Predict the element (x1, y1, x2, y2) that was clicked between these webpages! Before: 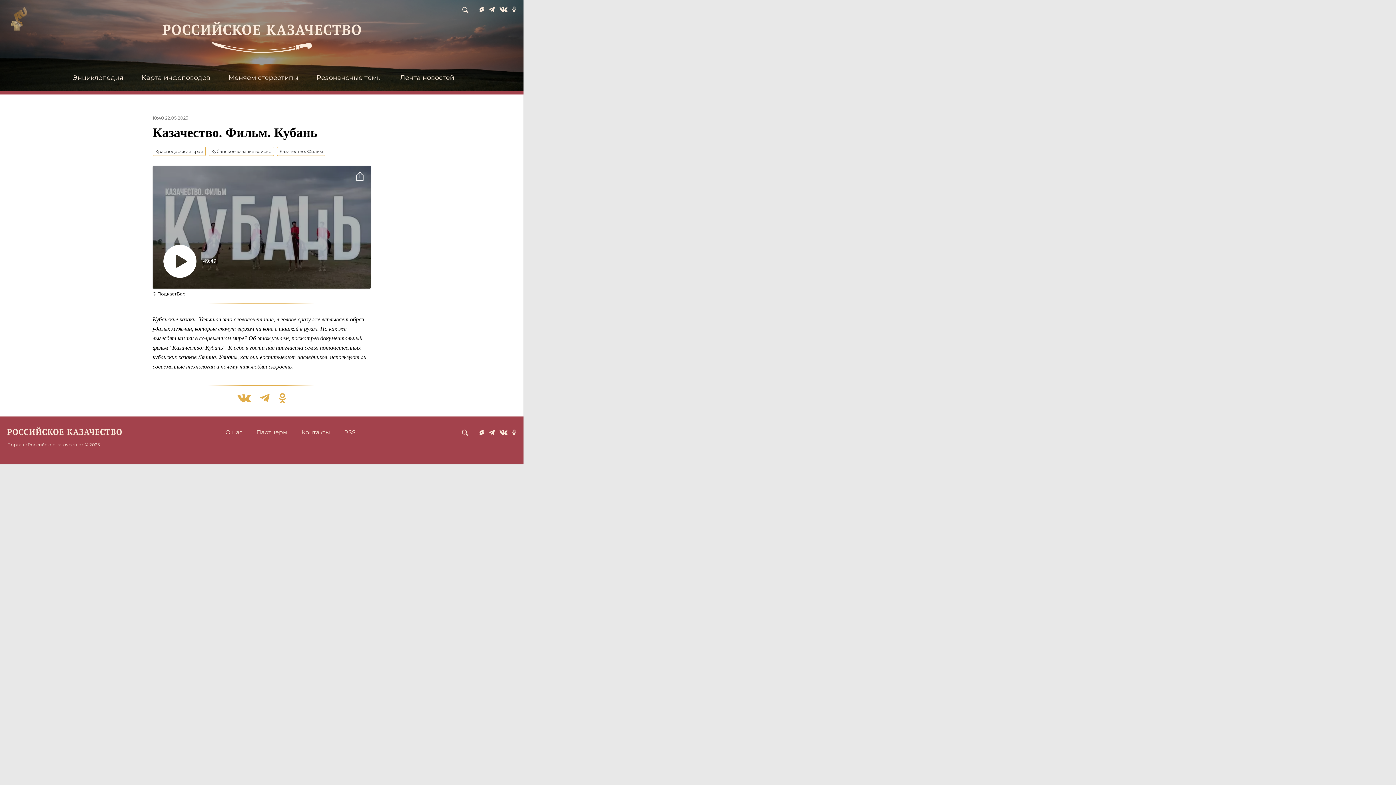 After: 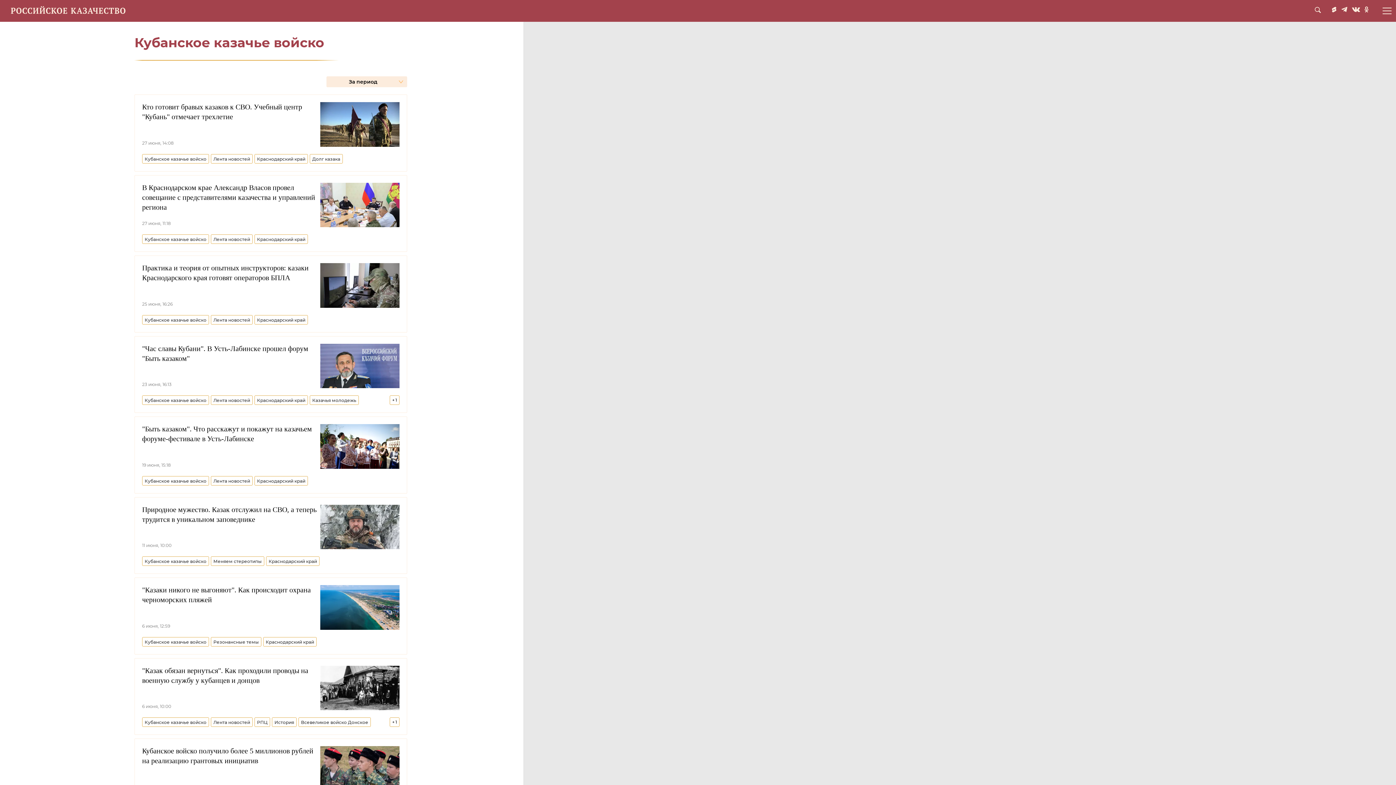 Action: bbox: (208, 146, 274, 156) label: Кубанское казачье войско